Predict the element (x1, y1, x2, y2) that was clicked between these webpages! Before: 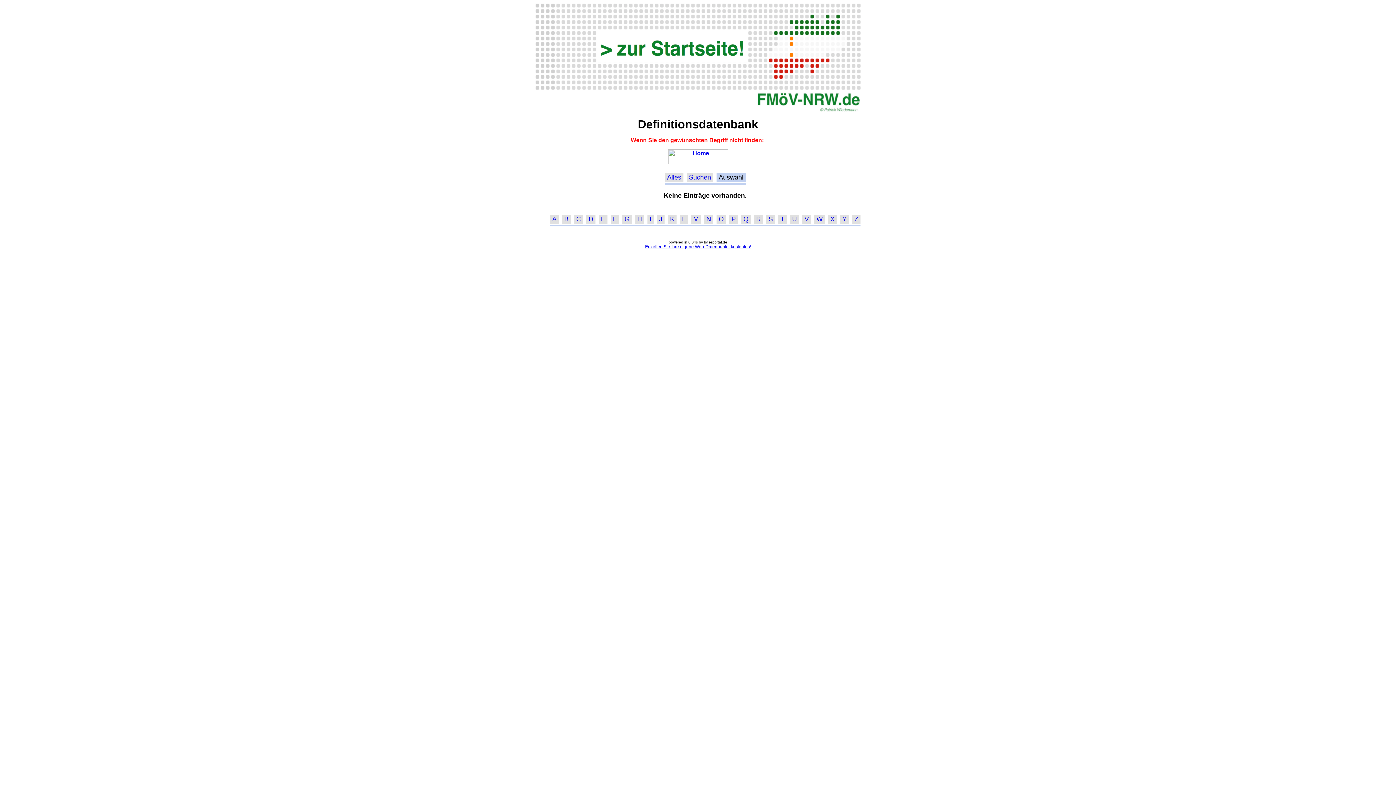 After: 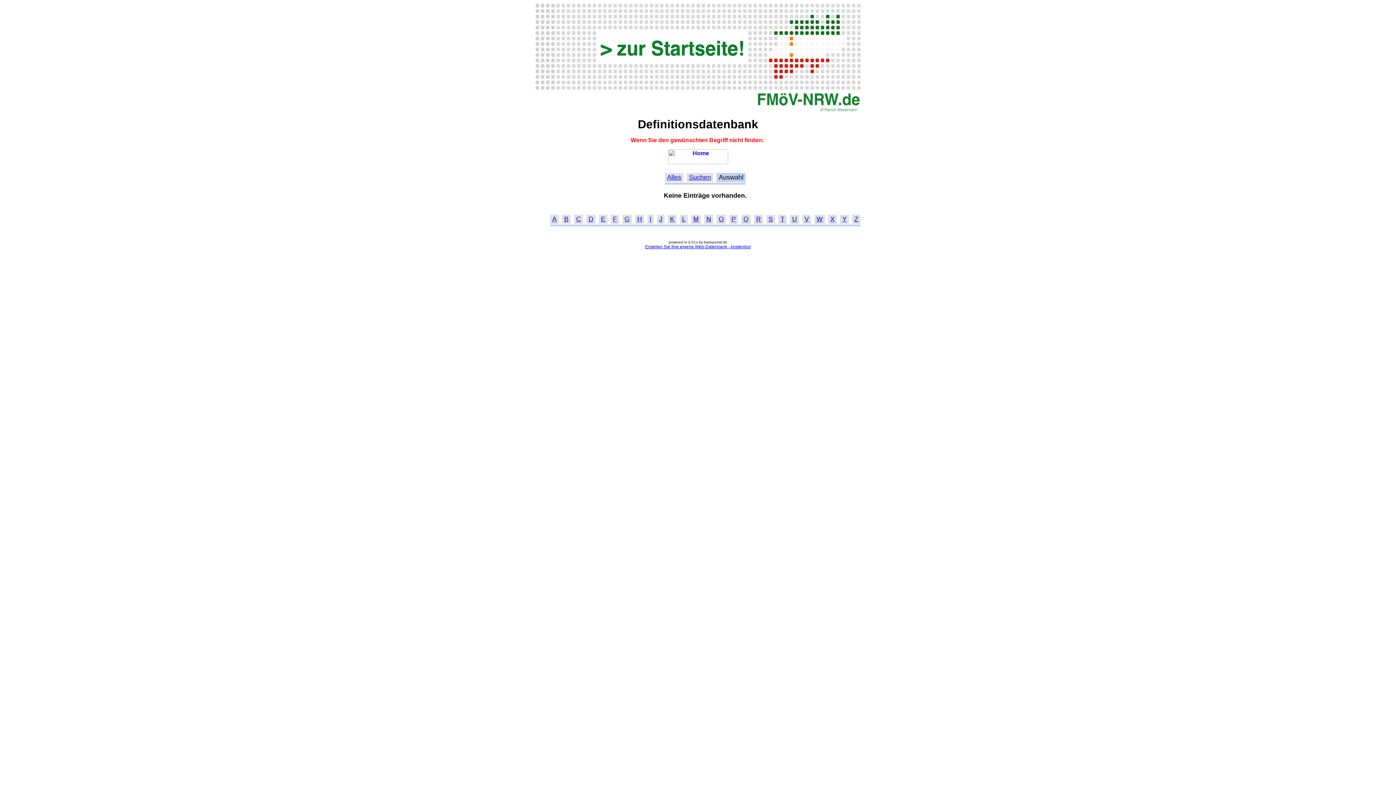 Action: bbox: (659, 215, 662, 223) label: J